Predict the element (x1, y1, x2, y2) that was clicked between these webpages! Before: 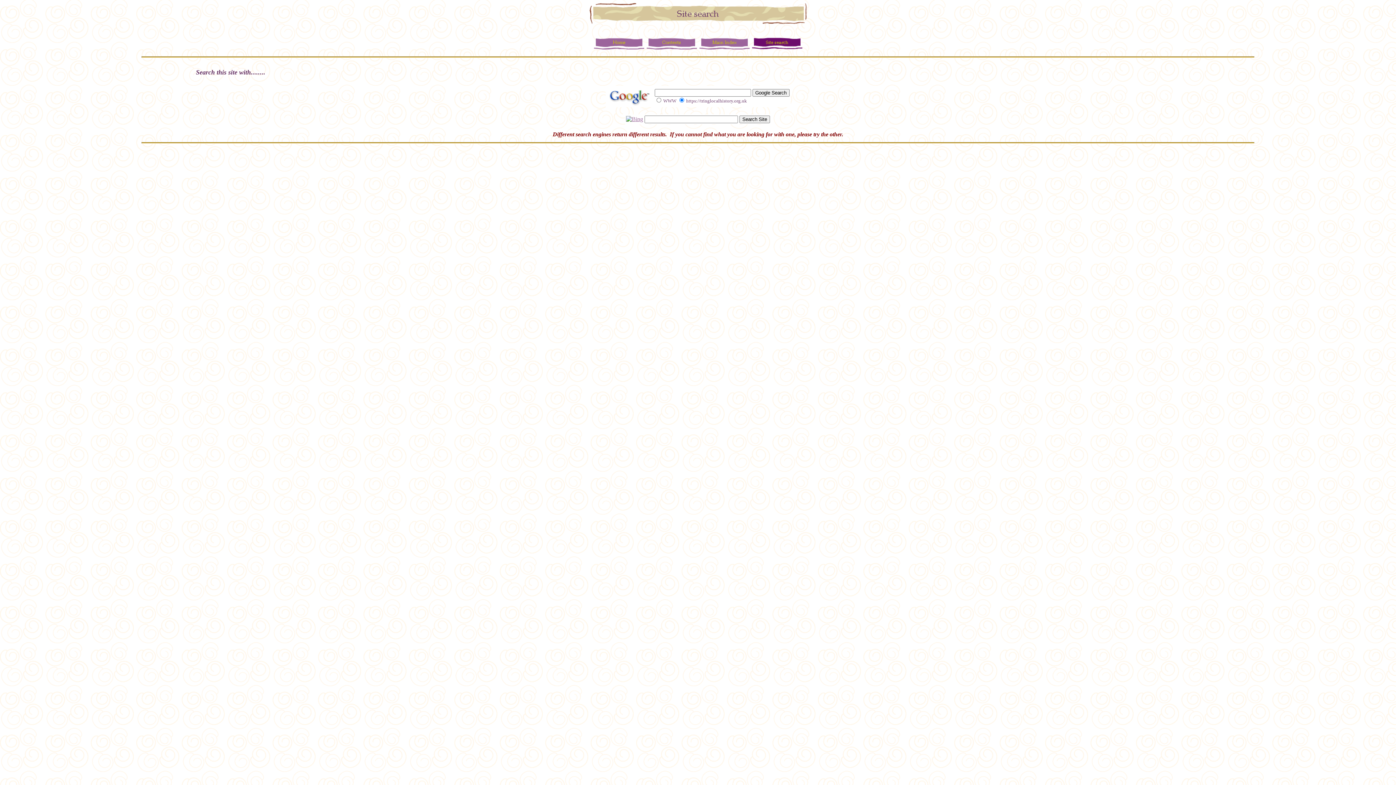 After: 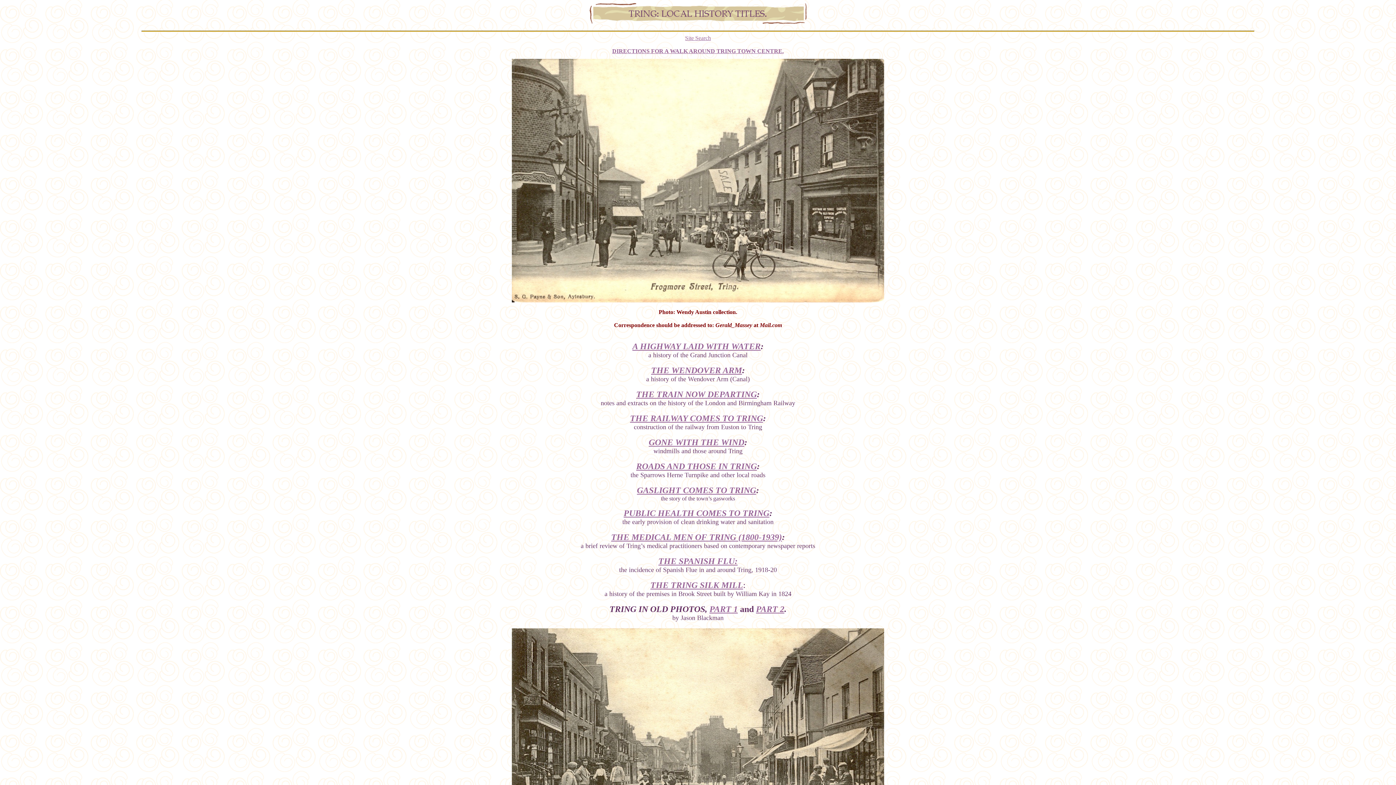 Action: bbox: (699, 36, 750, 43)